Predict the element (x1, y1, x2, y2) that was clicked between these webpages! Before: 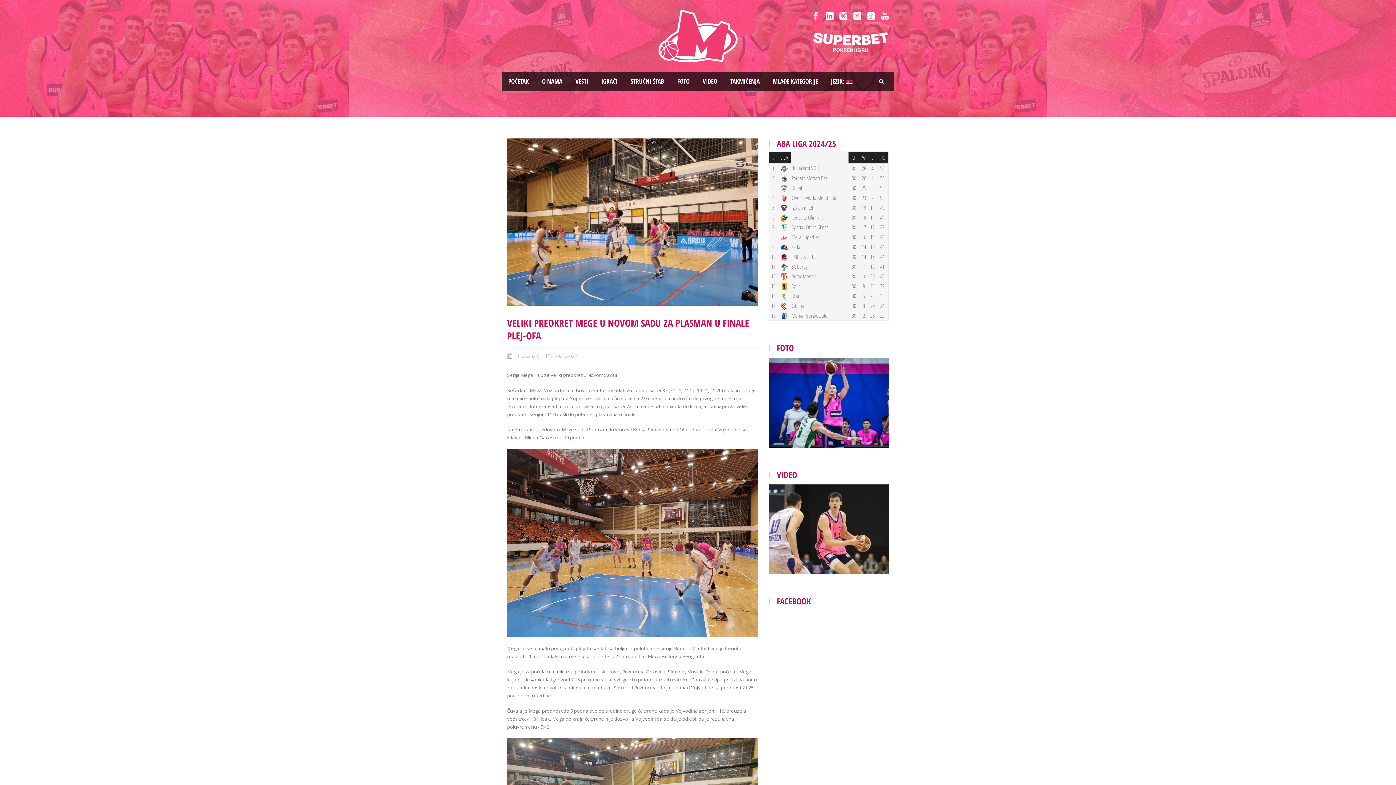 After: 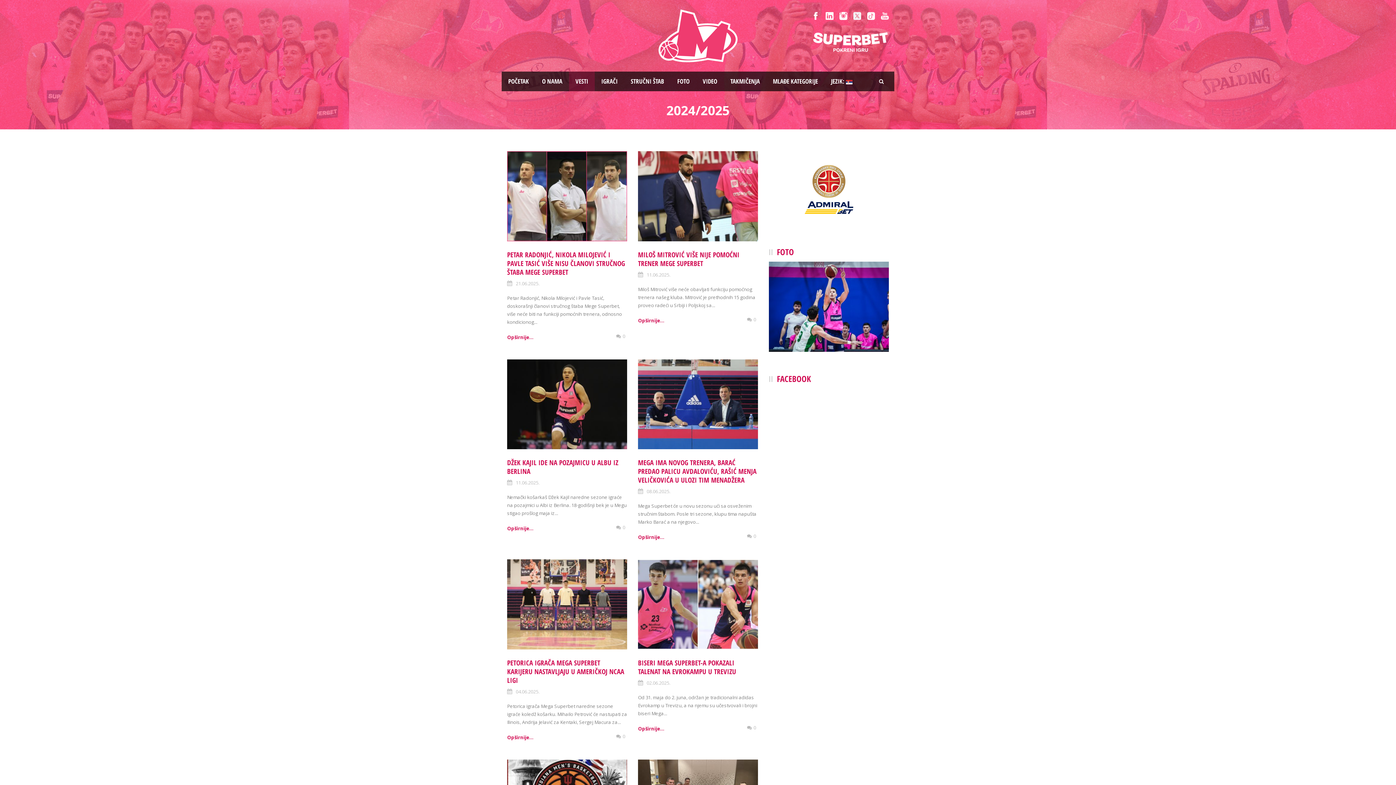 Action: label: VESTI bbox: (569, 71, 594, 91)